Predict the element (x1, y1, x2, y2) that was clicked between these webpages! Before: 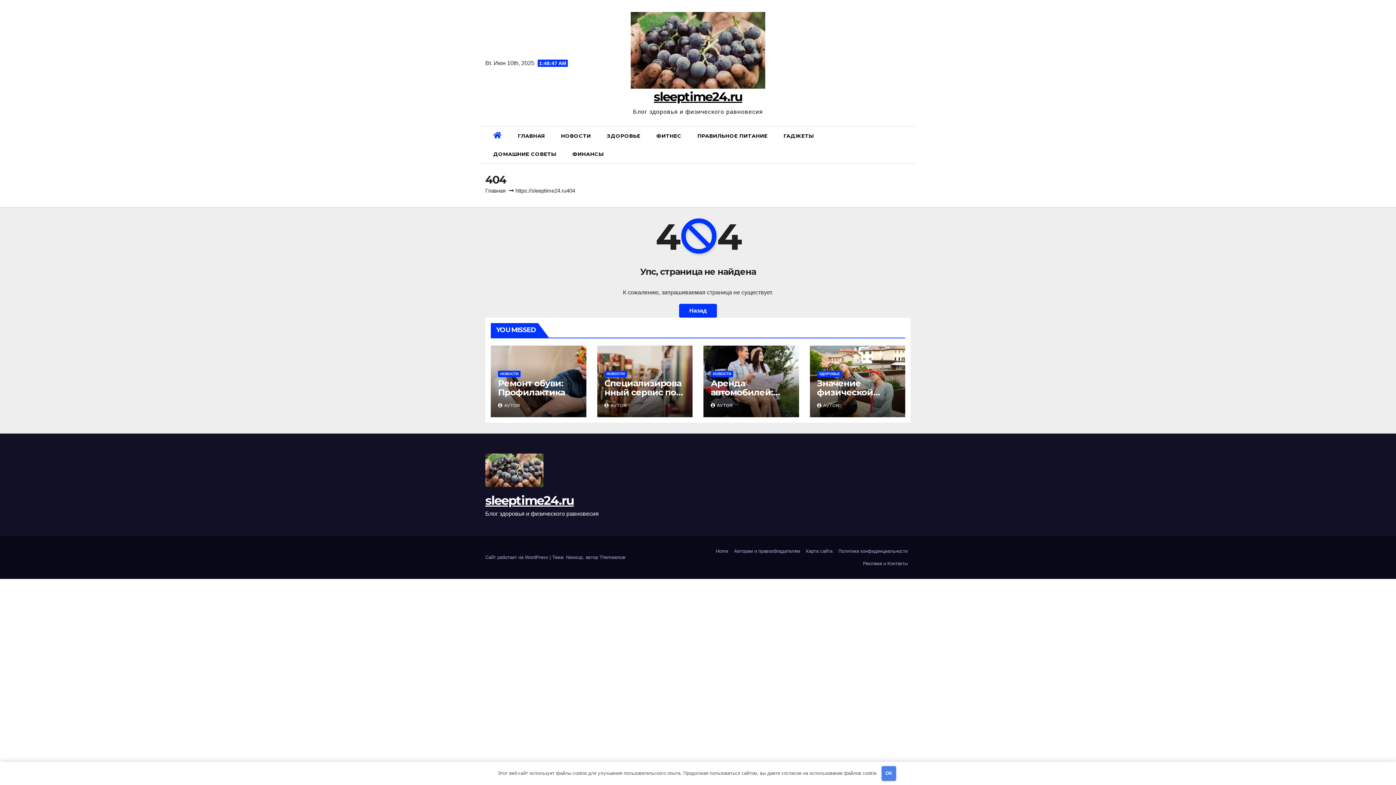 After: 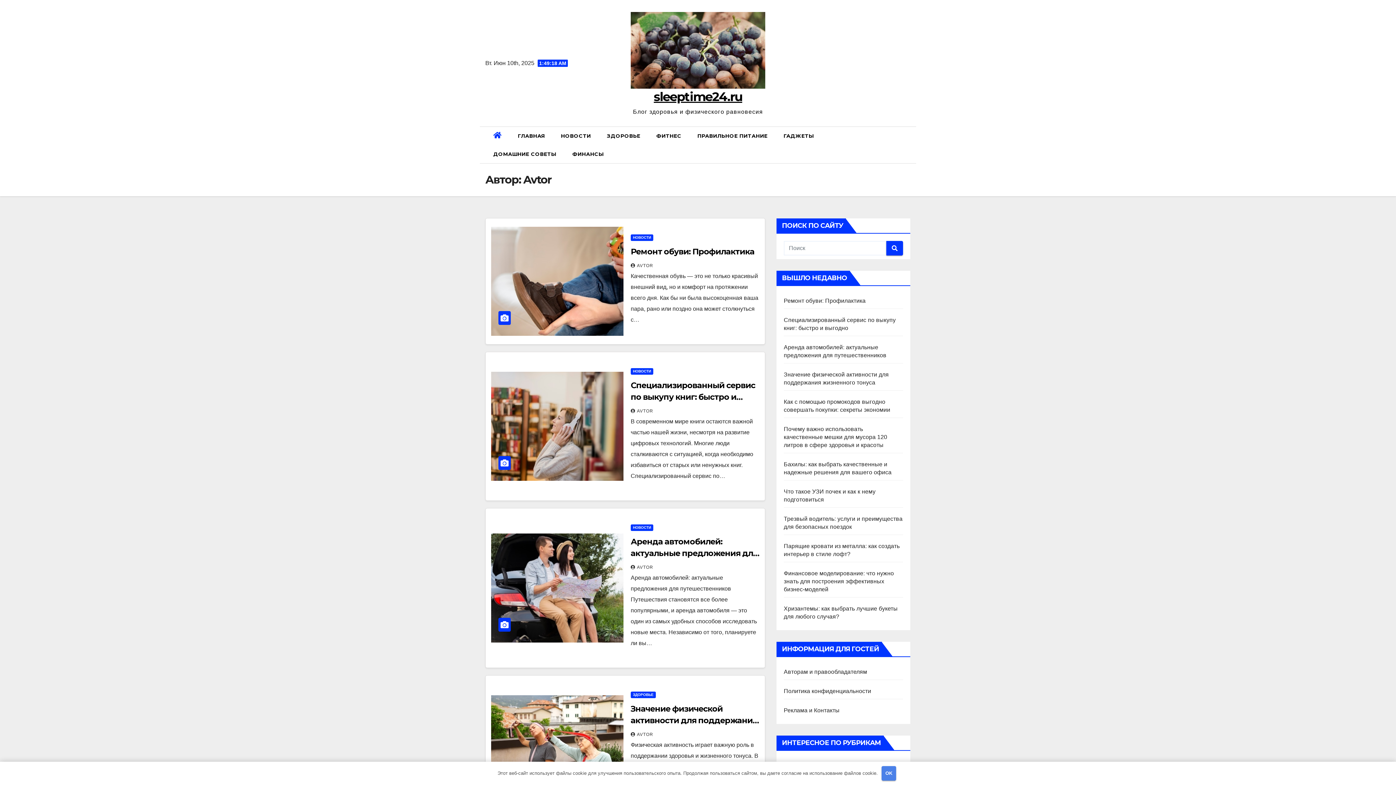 Action: label: AVTOR bbox: (498, 403, 520, 408)